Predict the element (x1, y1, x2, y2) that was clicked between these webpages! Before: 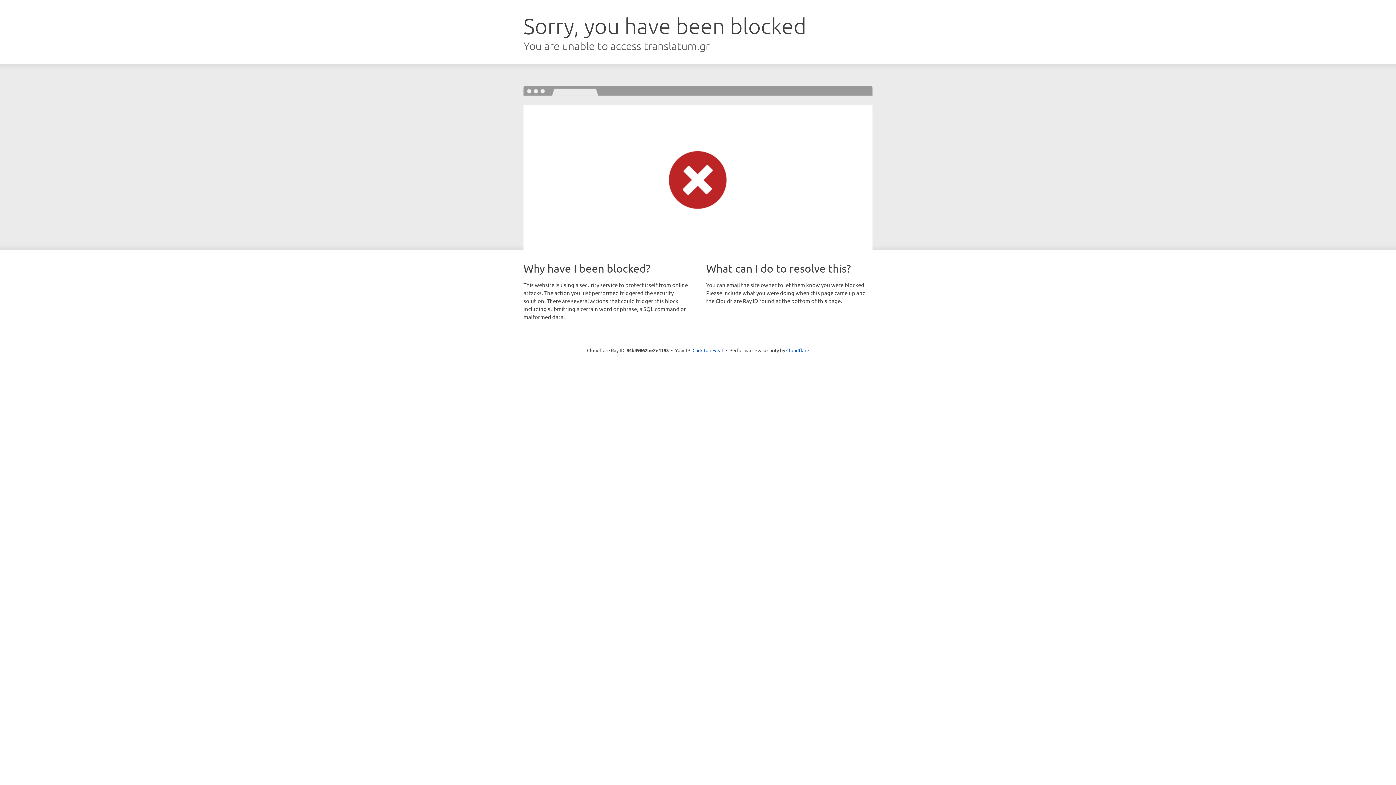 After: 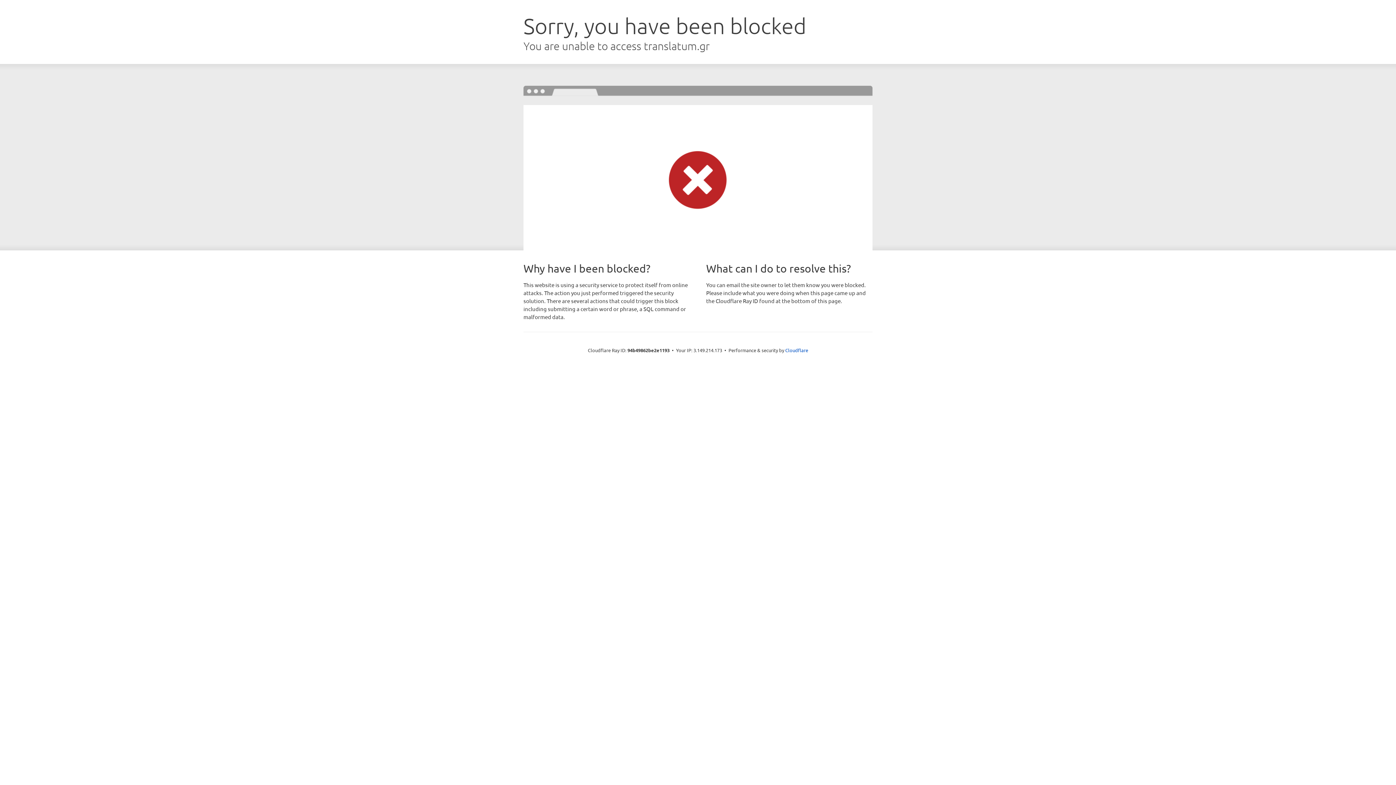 Action: label: Click to reveal bbox: (692, 346, 723, 353)